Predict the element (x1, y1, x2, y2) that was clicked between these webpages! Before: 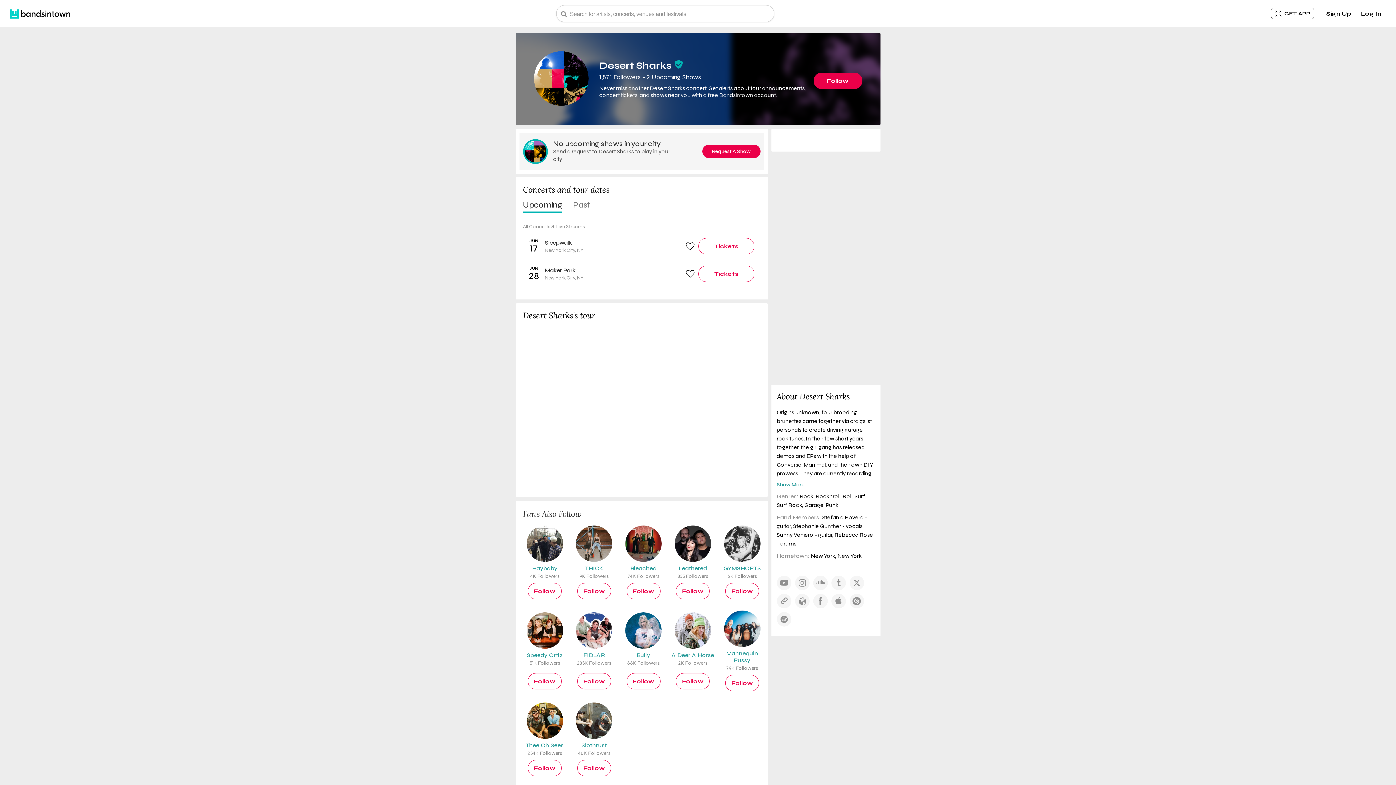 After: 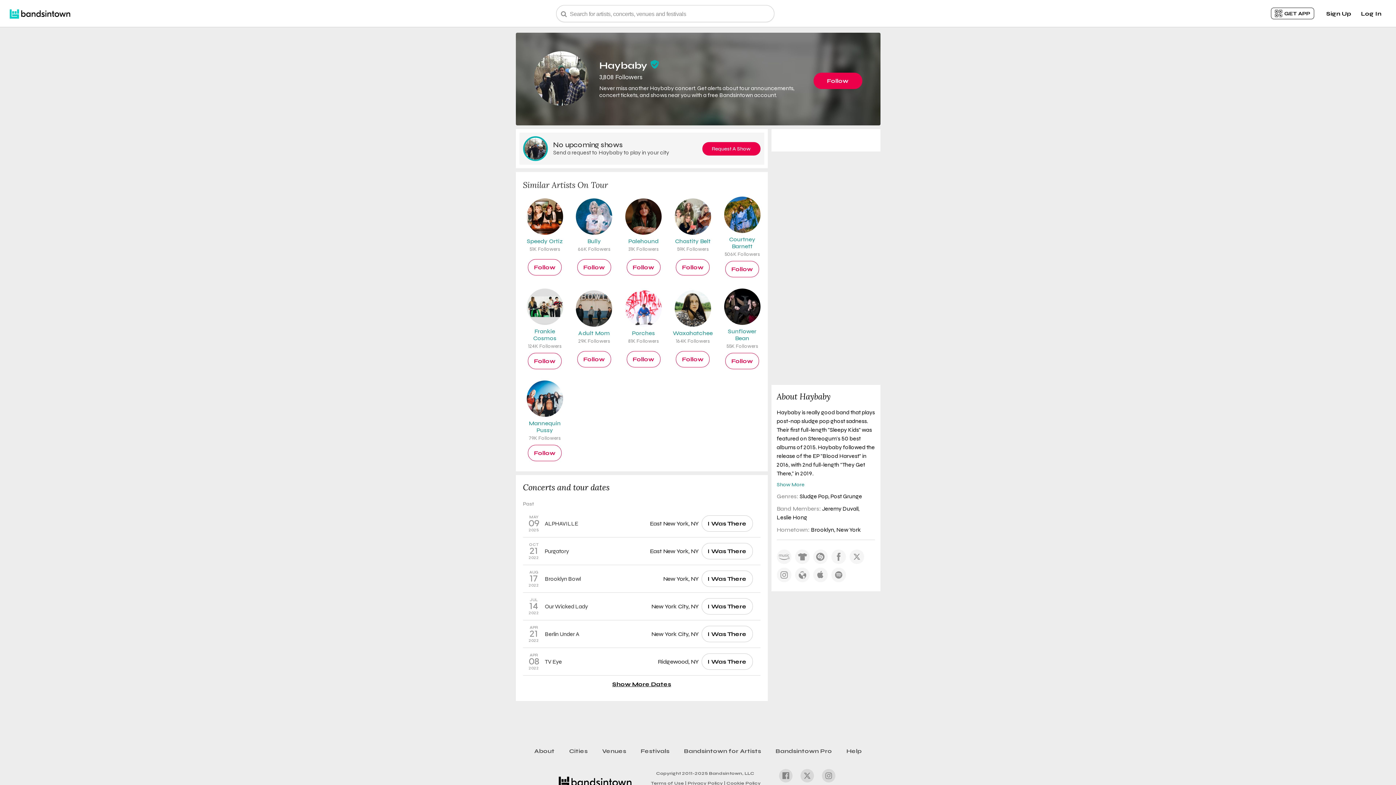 Action: bbox: (526, 525, 563, 579) label: Haybaby
4K Followers